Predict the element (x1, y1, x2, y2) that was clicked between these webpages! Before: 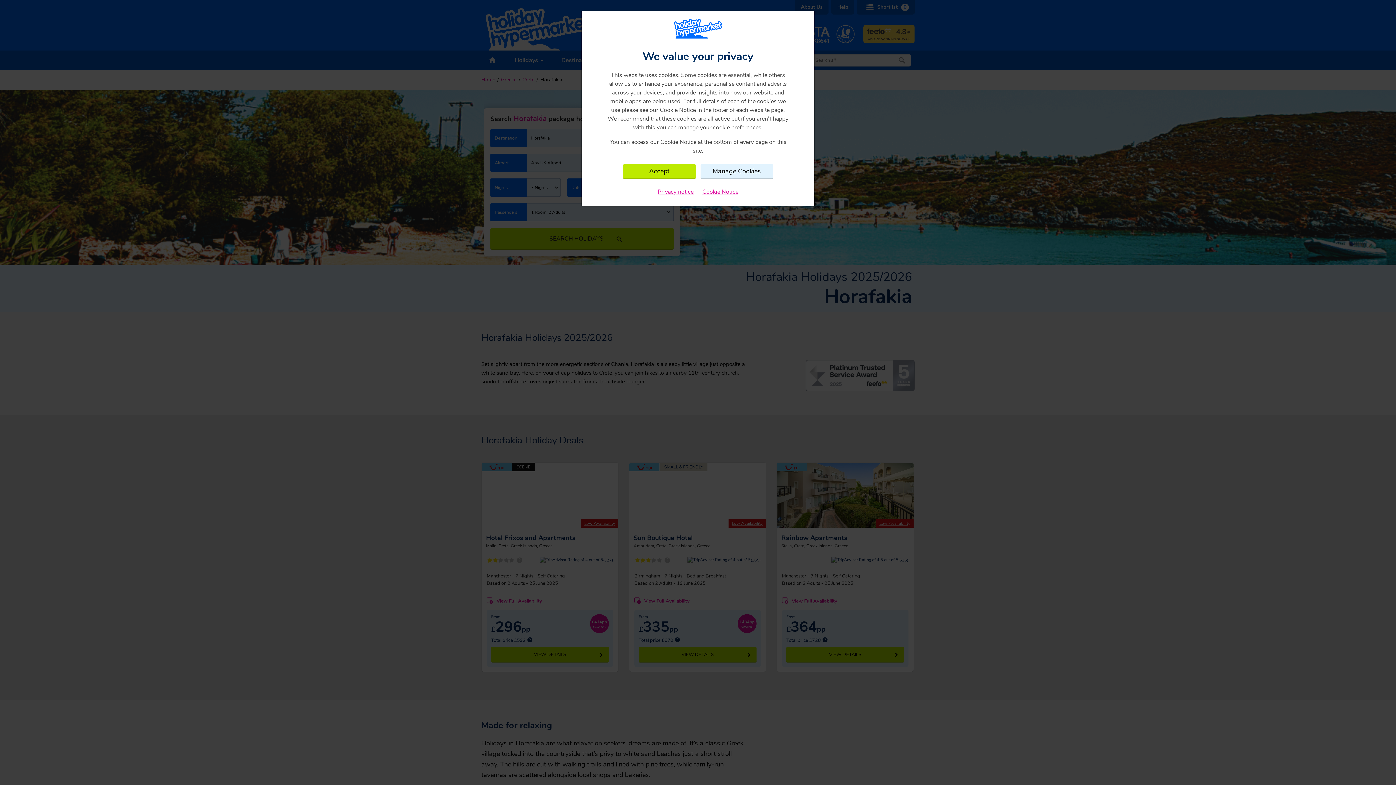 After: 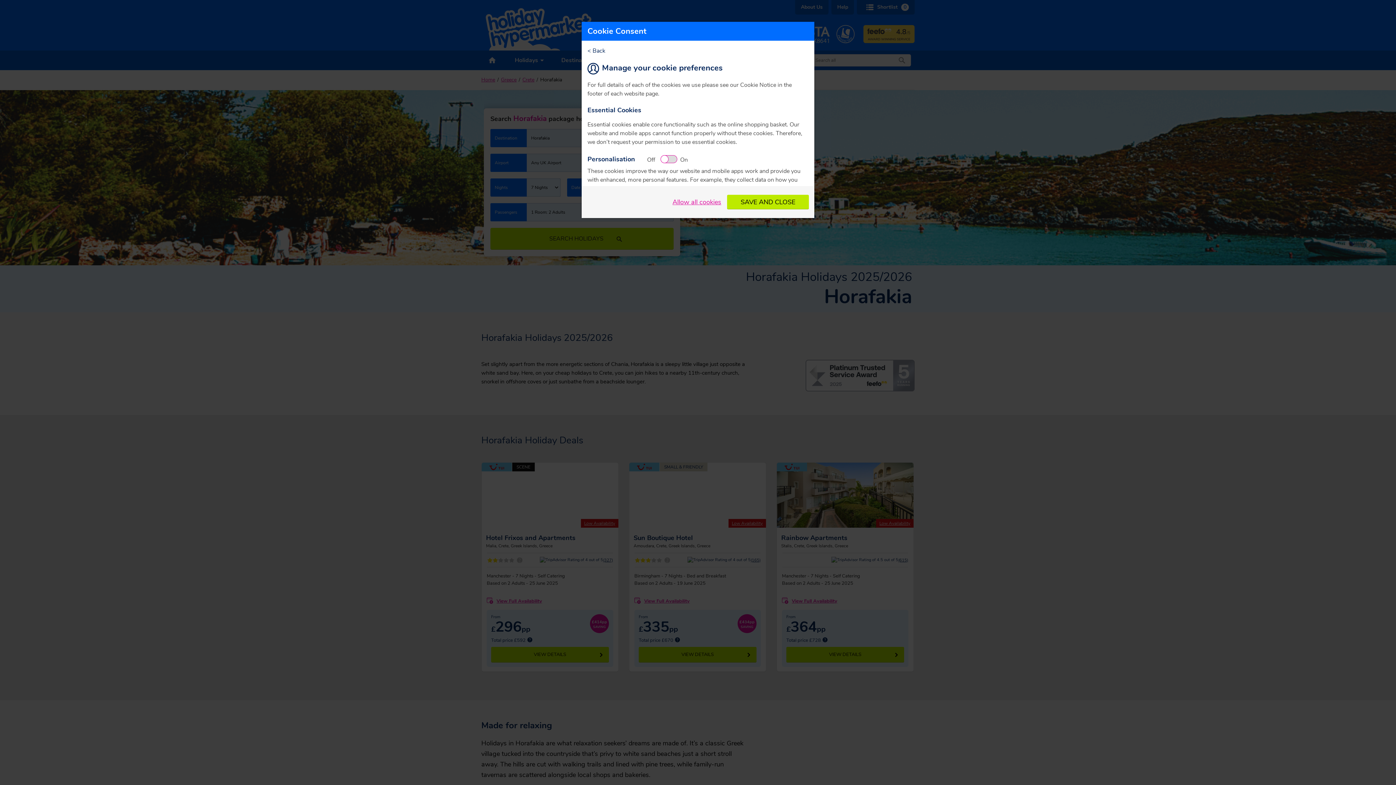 Action: bbox: (700, 164, 773, 178) label: Manage Cookies